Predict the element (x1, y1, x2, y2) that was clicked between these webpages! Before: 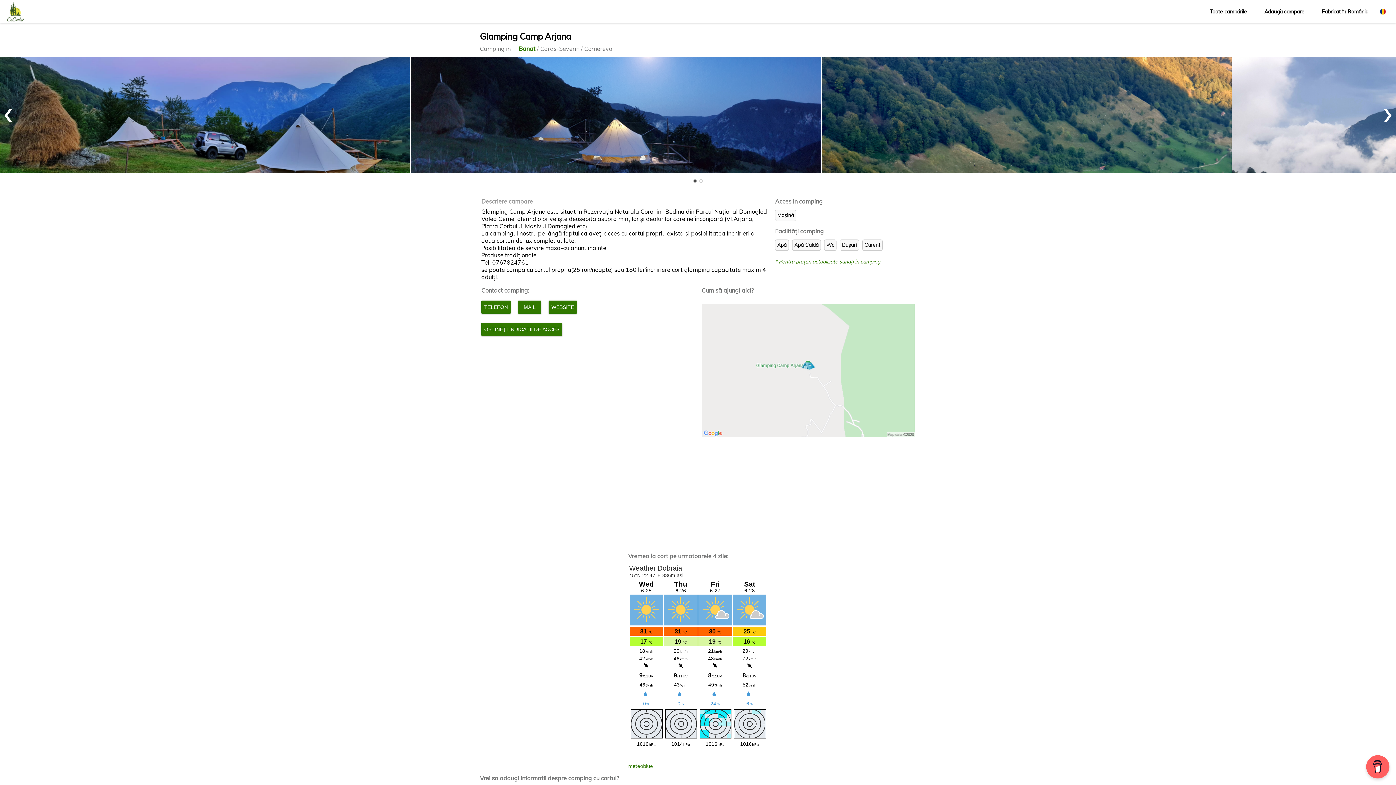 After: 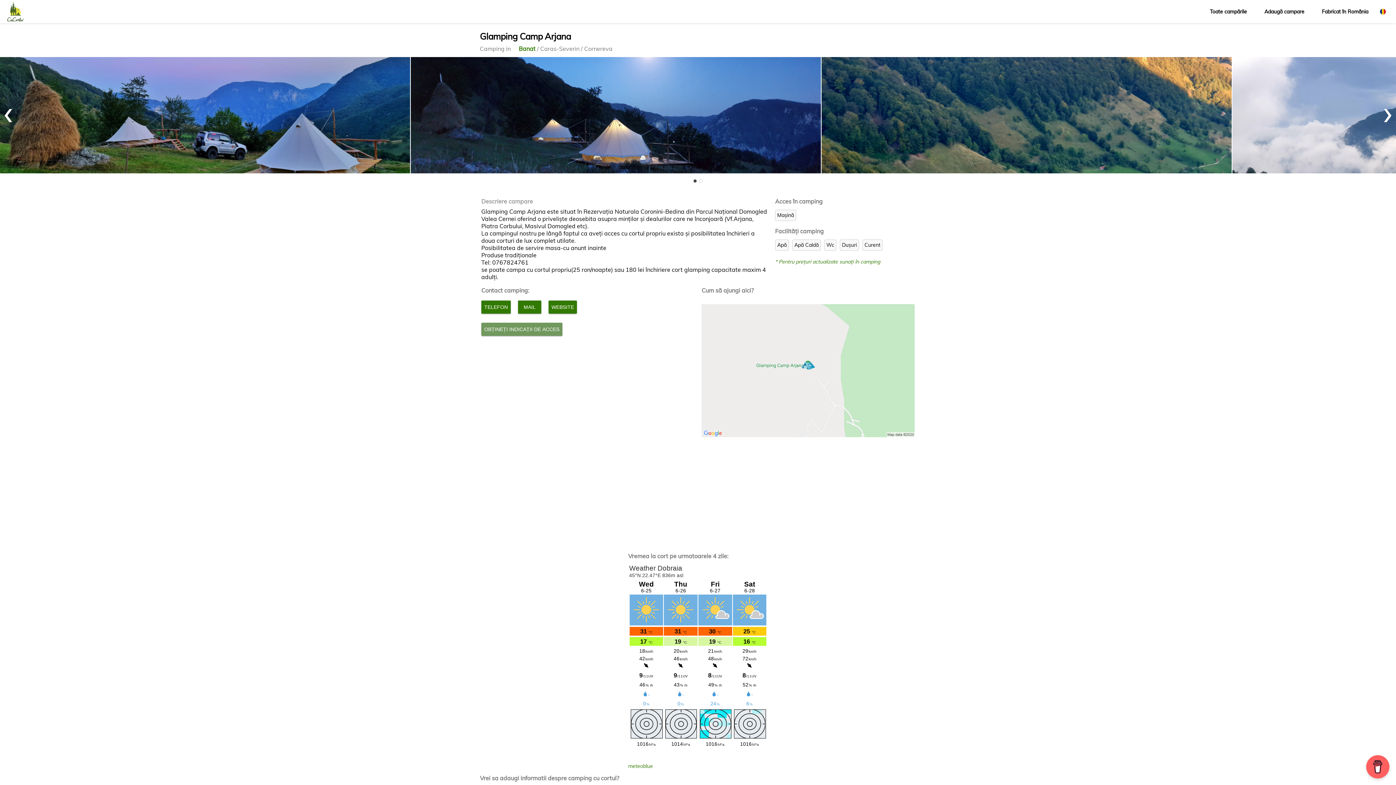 Action: bbox: (481, 322, 562, 336) label: OBȚINEȚI INDICAȚII DE ACCES